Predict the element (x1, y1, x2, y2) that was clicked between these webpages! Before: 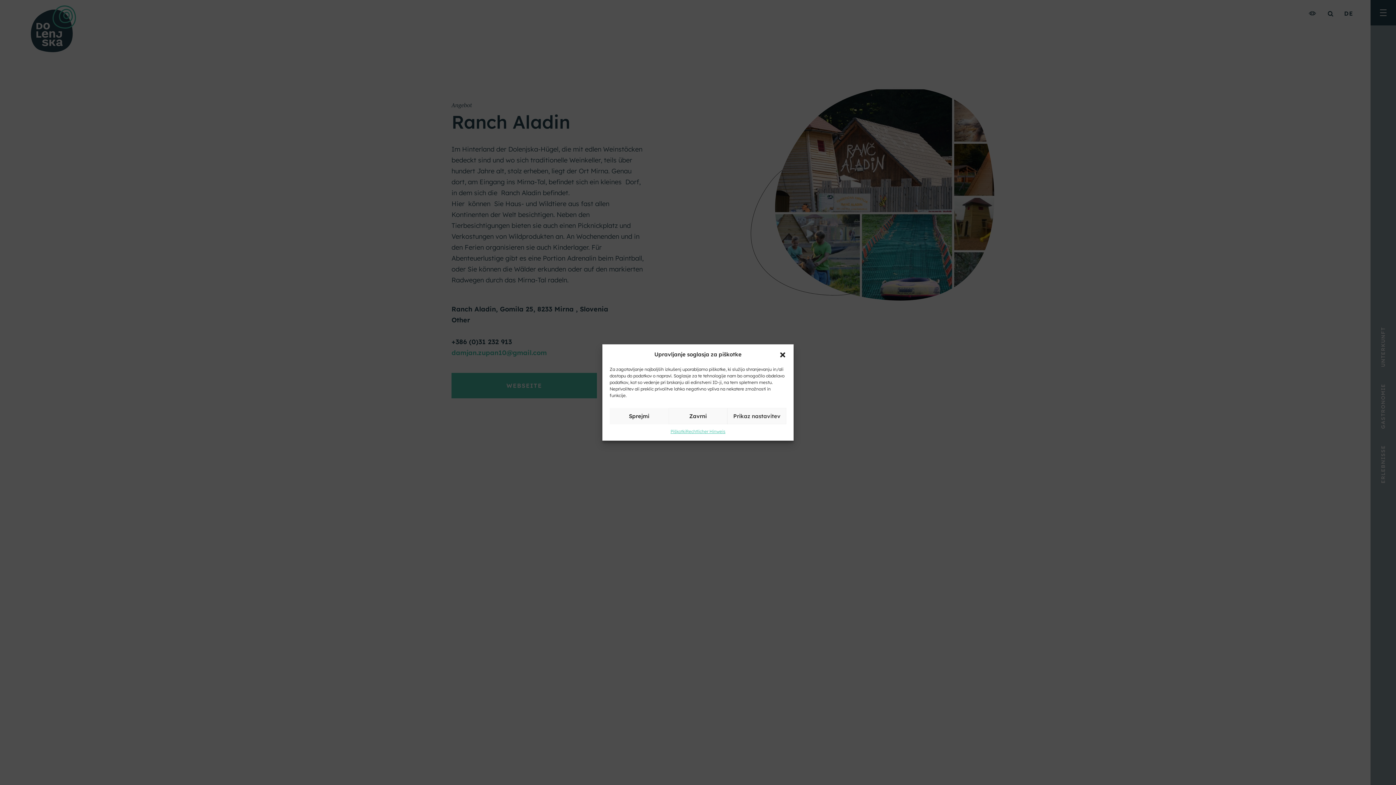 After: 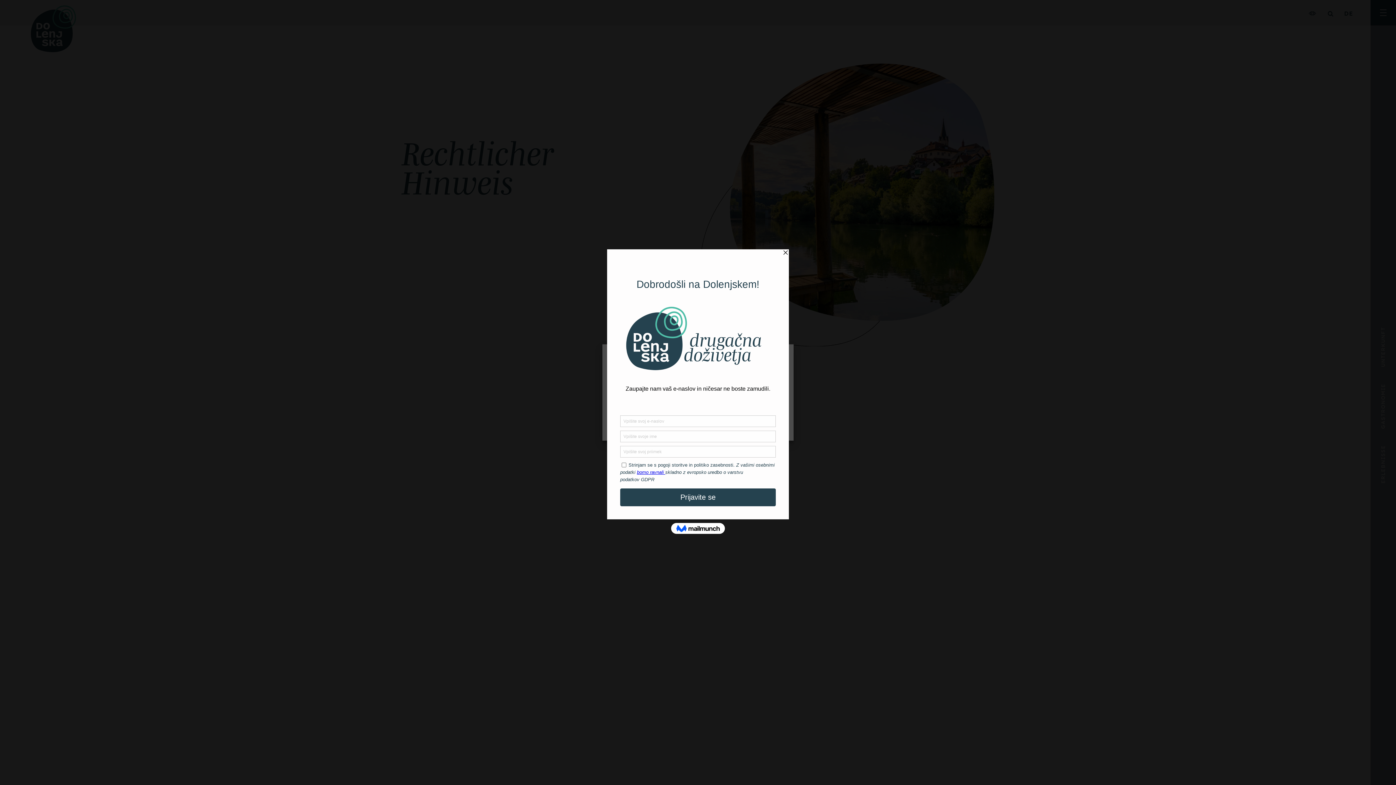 Action: bbox: (685, 428, 725, 435) label: Rechtlicher Hinweis